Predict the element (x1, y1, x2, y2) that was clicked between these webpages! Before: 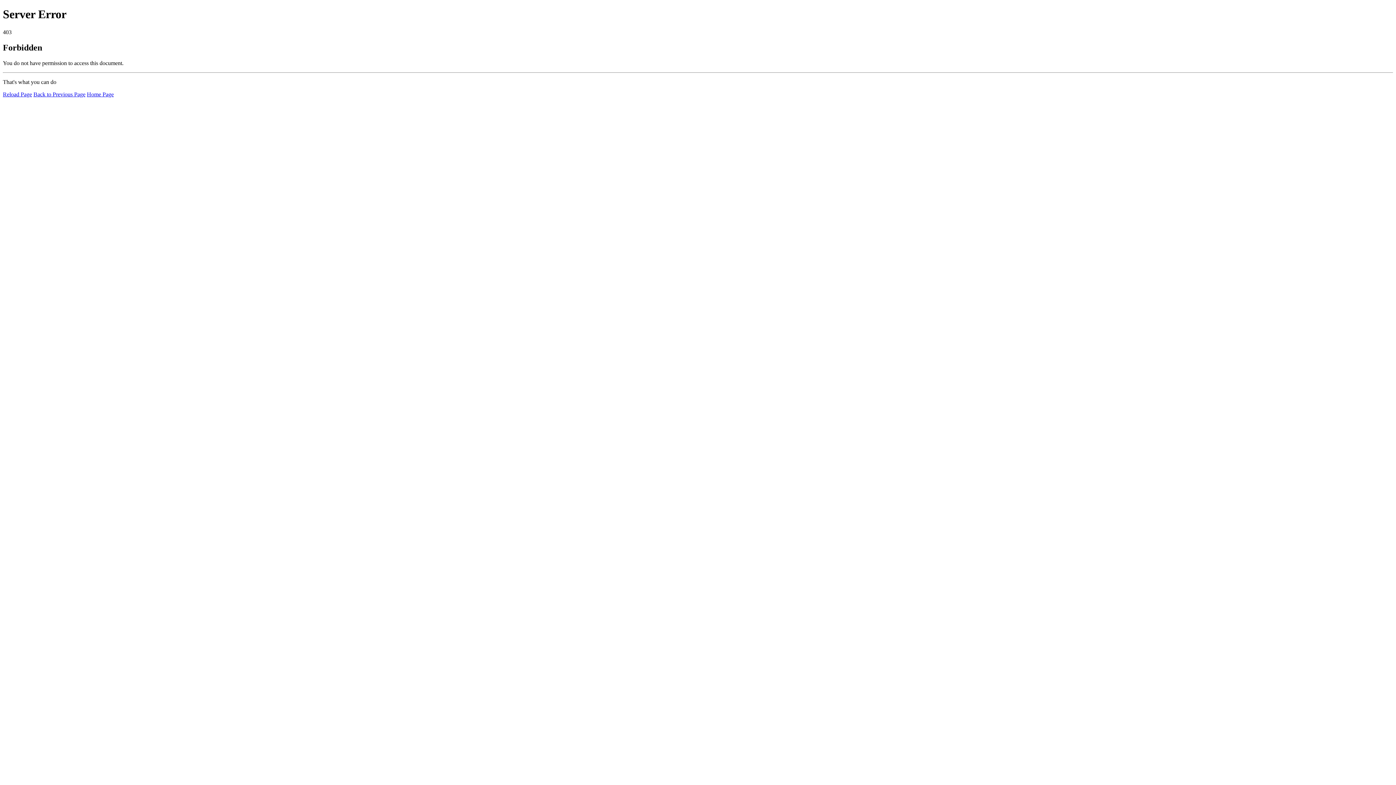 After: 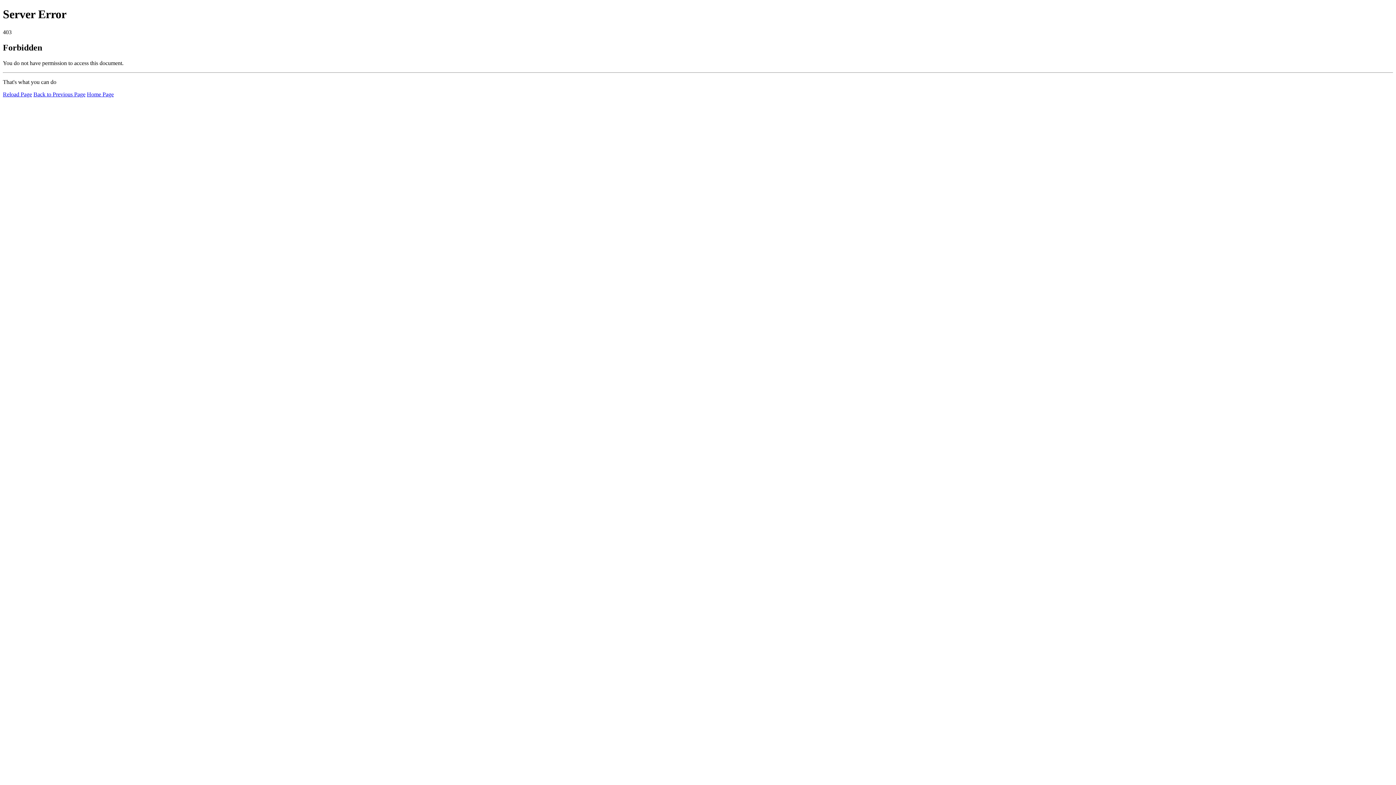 Action: label: Reload Page bbox: (2, 91, 32, 97)